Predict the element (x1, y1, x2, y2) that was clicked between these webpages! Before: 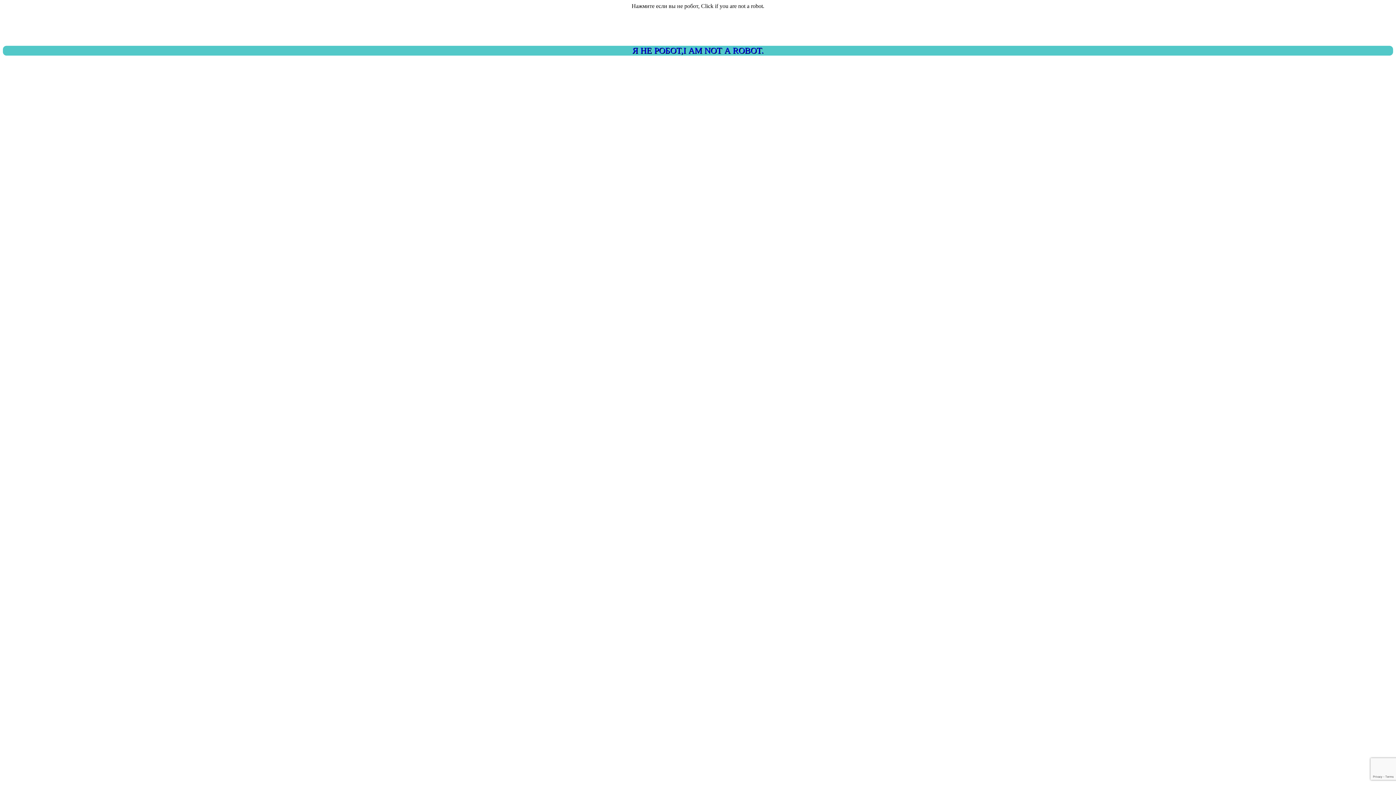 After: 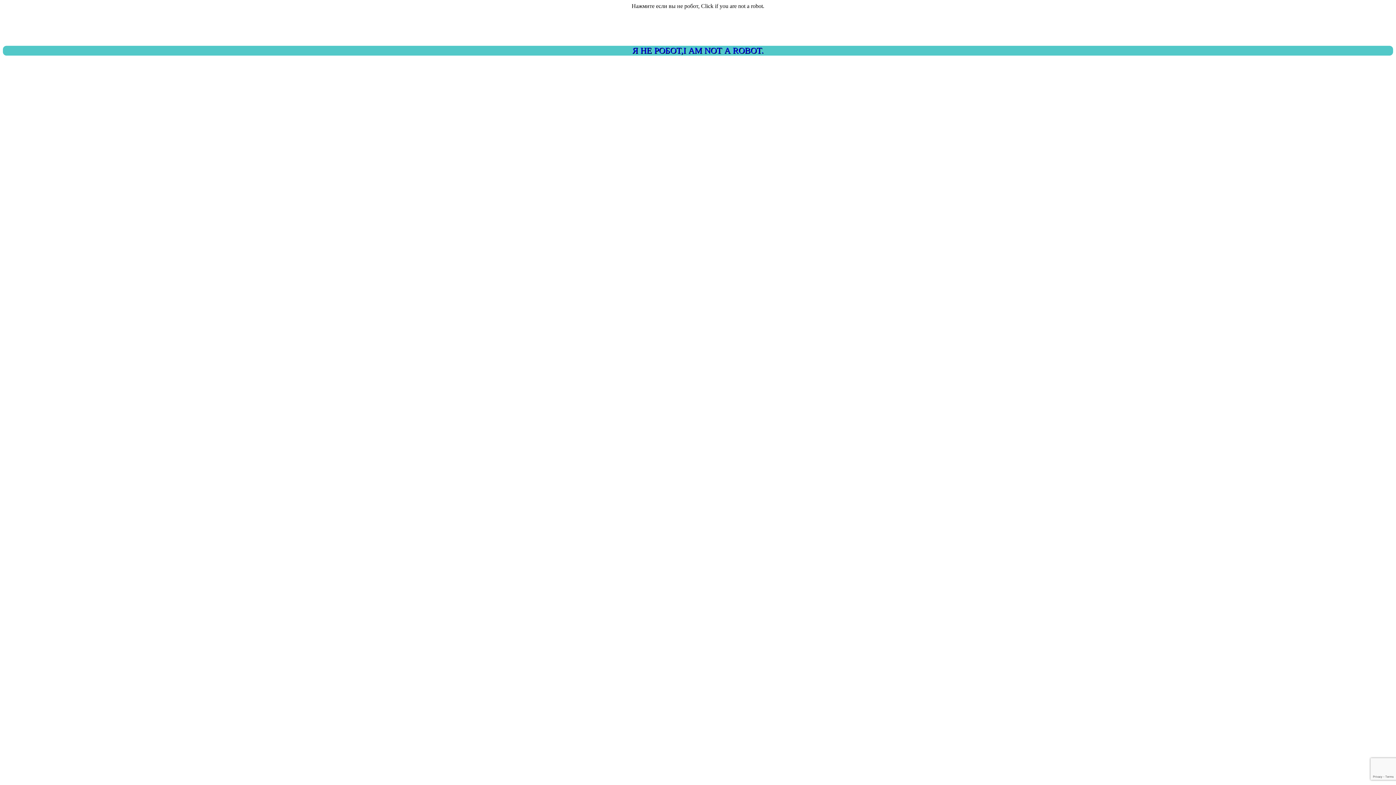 Action: label: Я НЕ РОБОТ,I AM NOT A ROBOT. bbox: (2, 45, 1393, 55)